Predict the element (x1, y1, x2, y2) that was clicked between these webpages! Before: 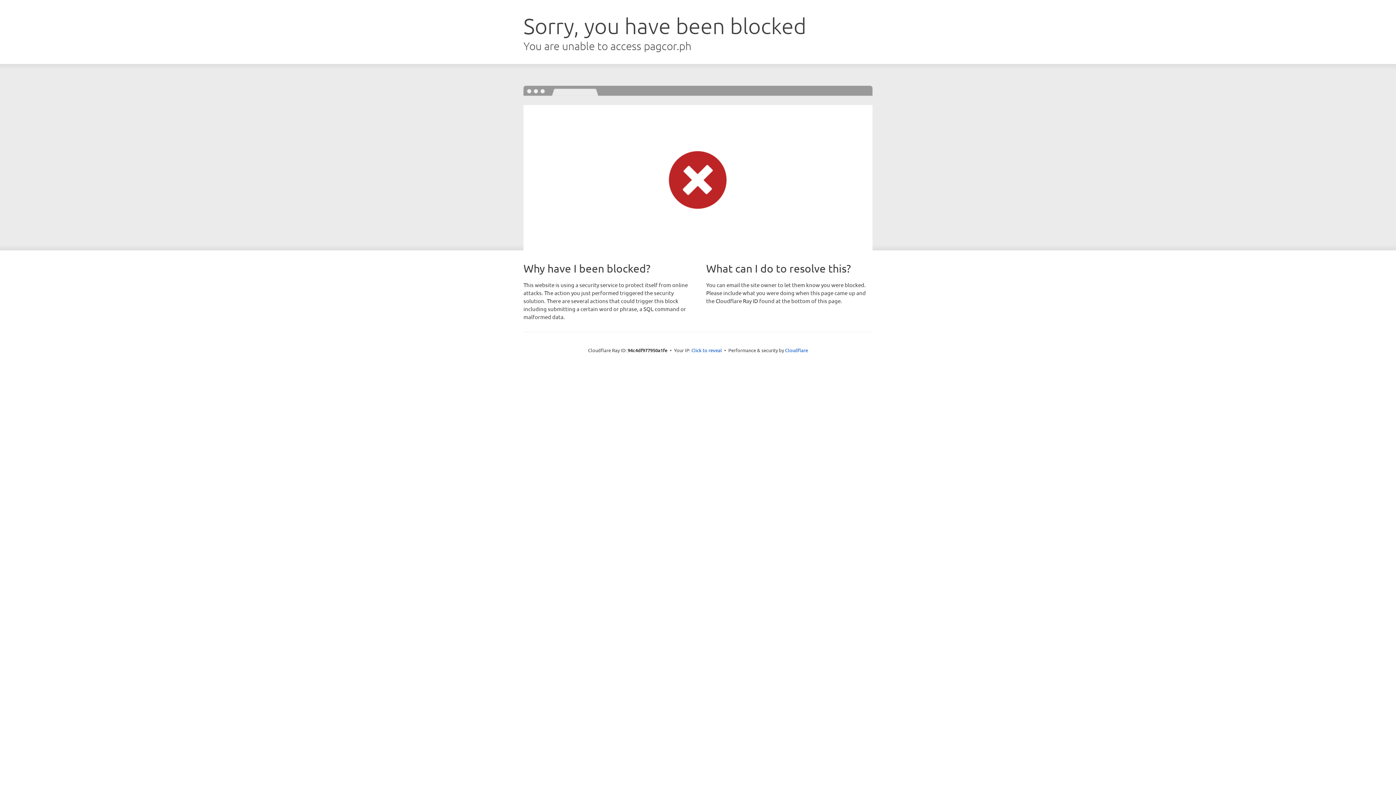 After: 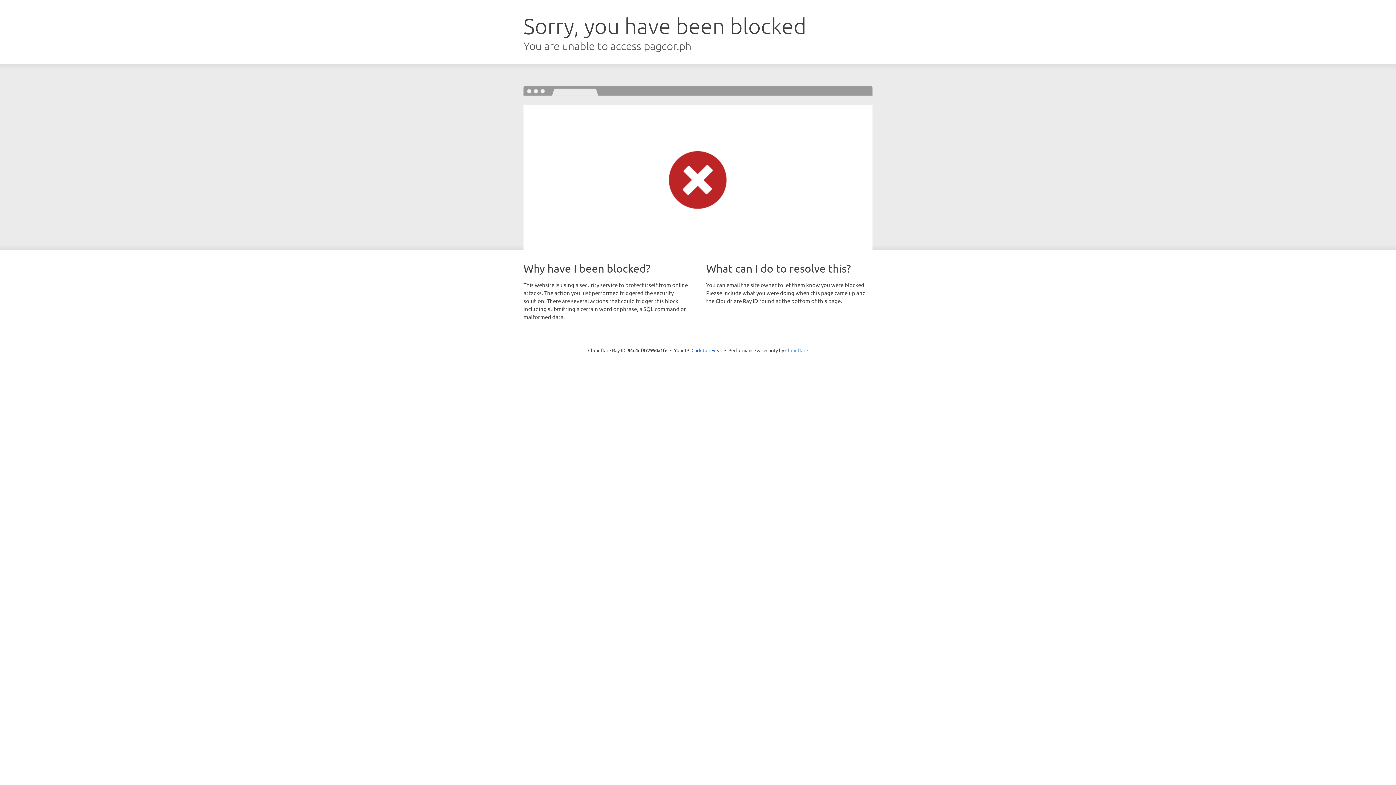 Action: bbox: (785, 347, 808, 353) label: Cloudflare